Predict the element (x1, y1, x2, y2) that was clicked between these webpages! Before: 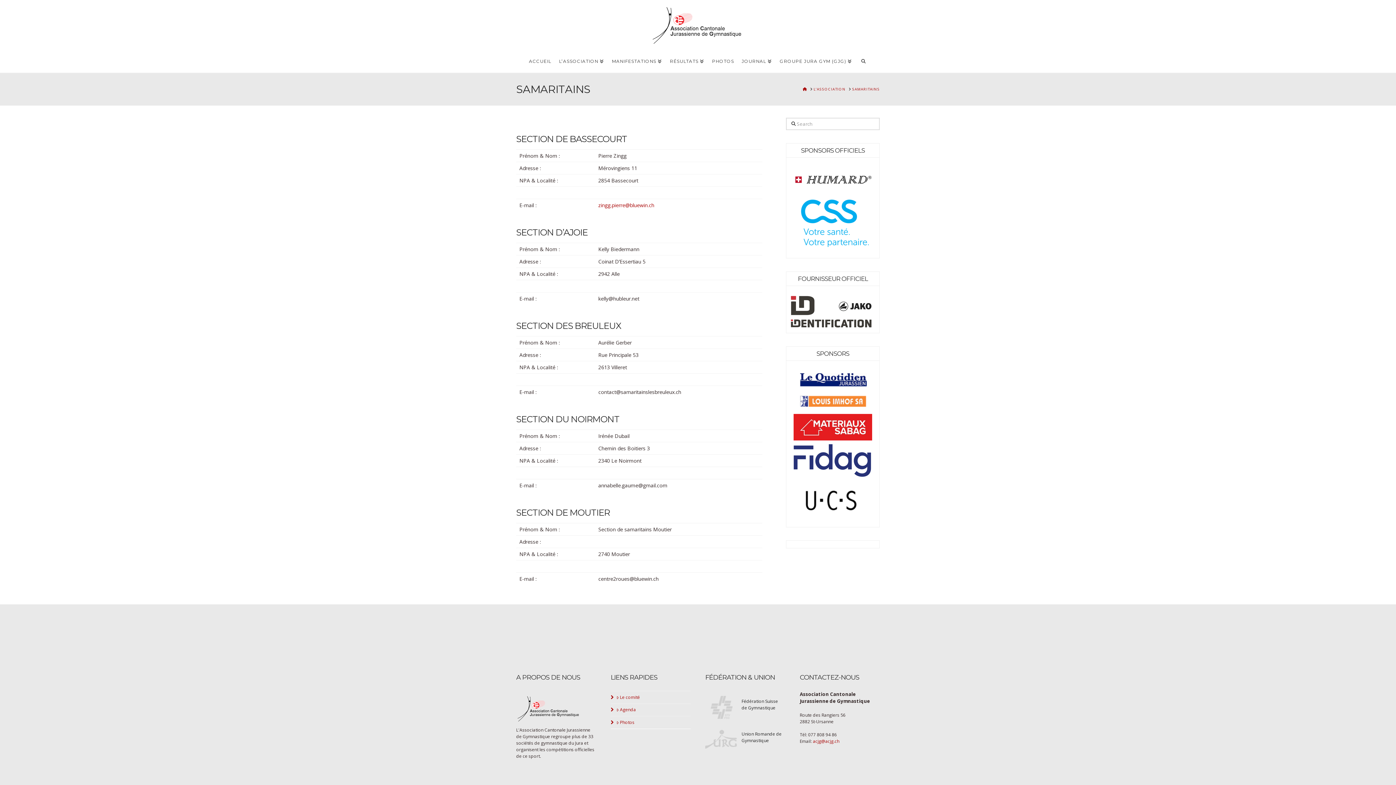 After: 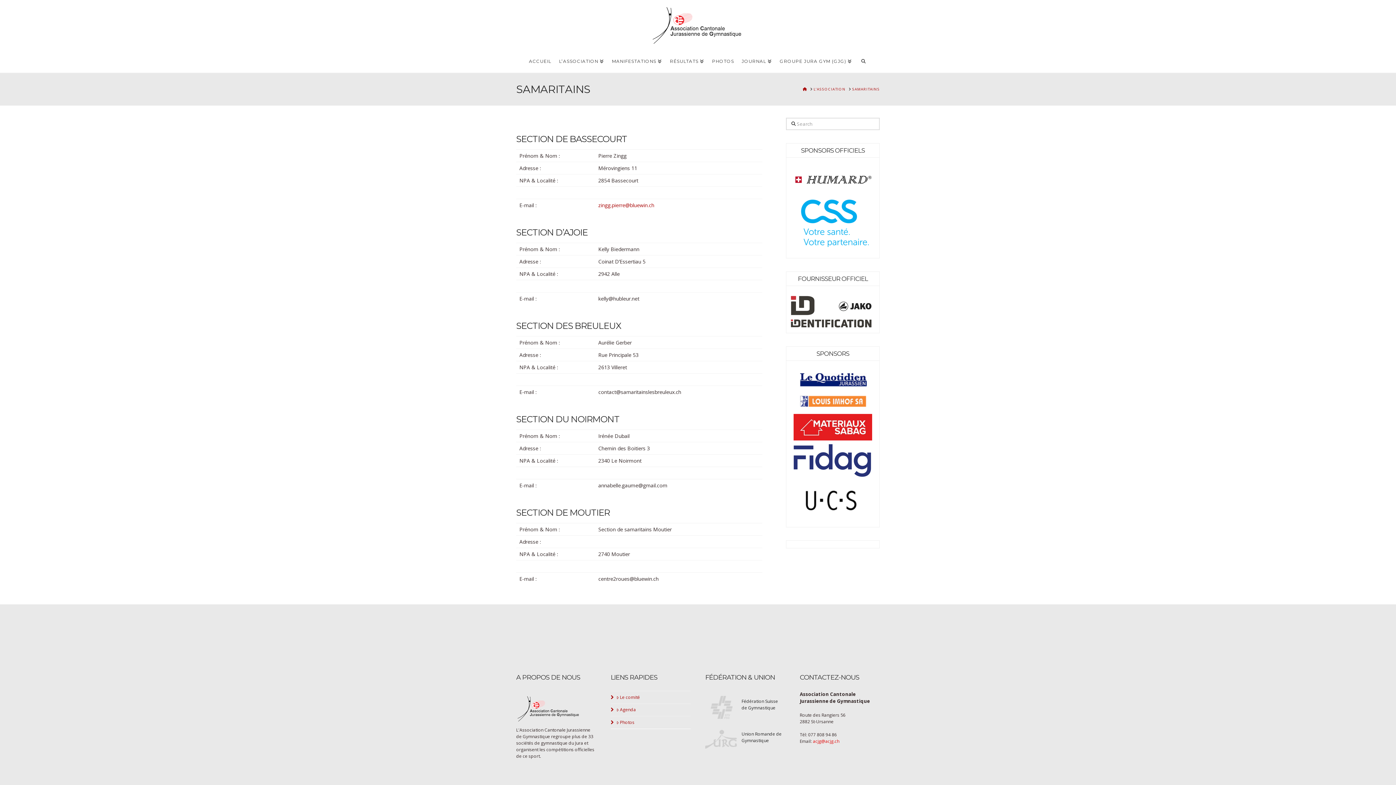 Action: label: acjg@acjg.ch bbox: (813, 738, 839, 744)